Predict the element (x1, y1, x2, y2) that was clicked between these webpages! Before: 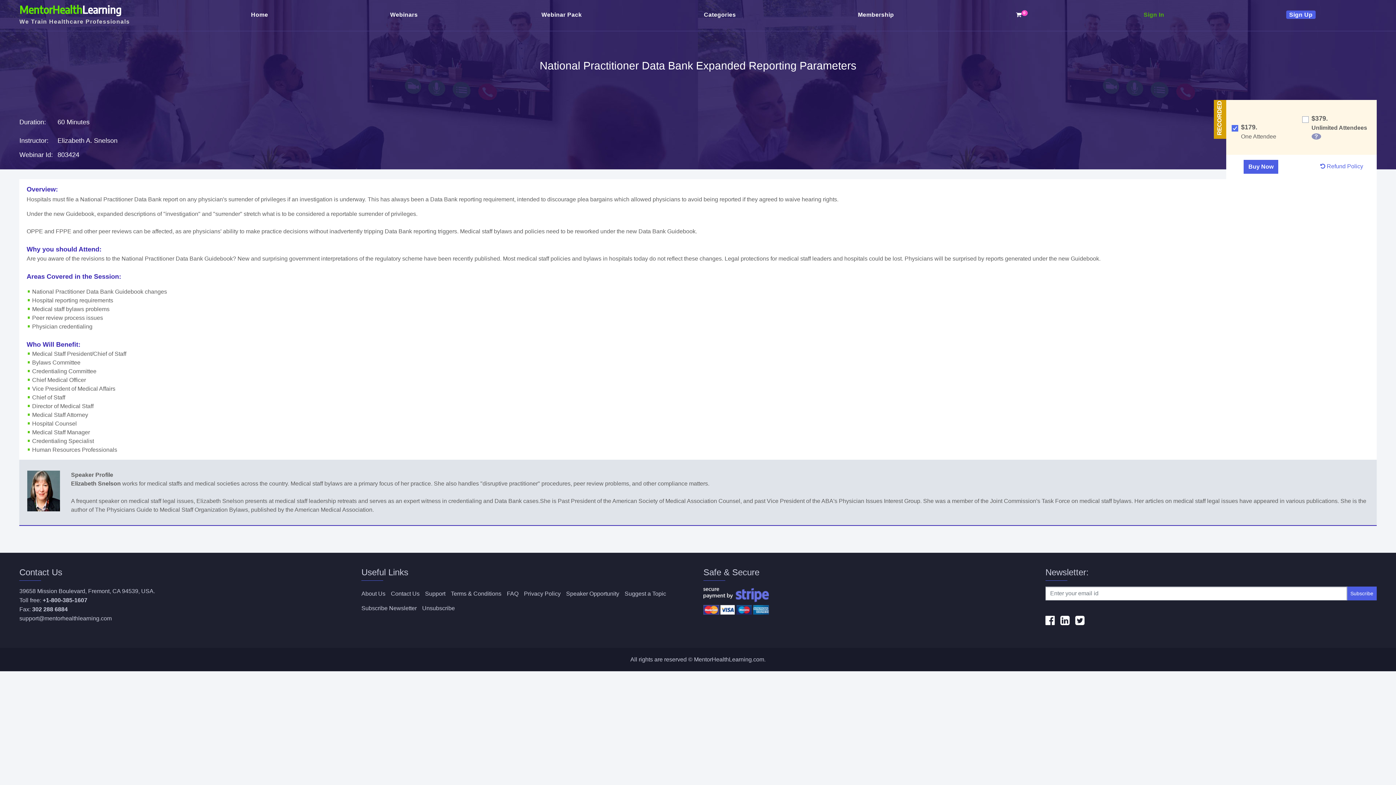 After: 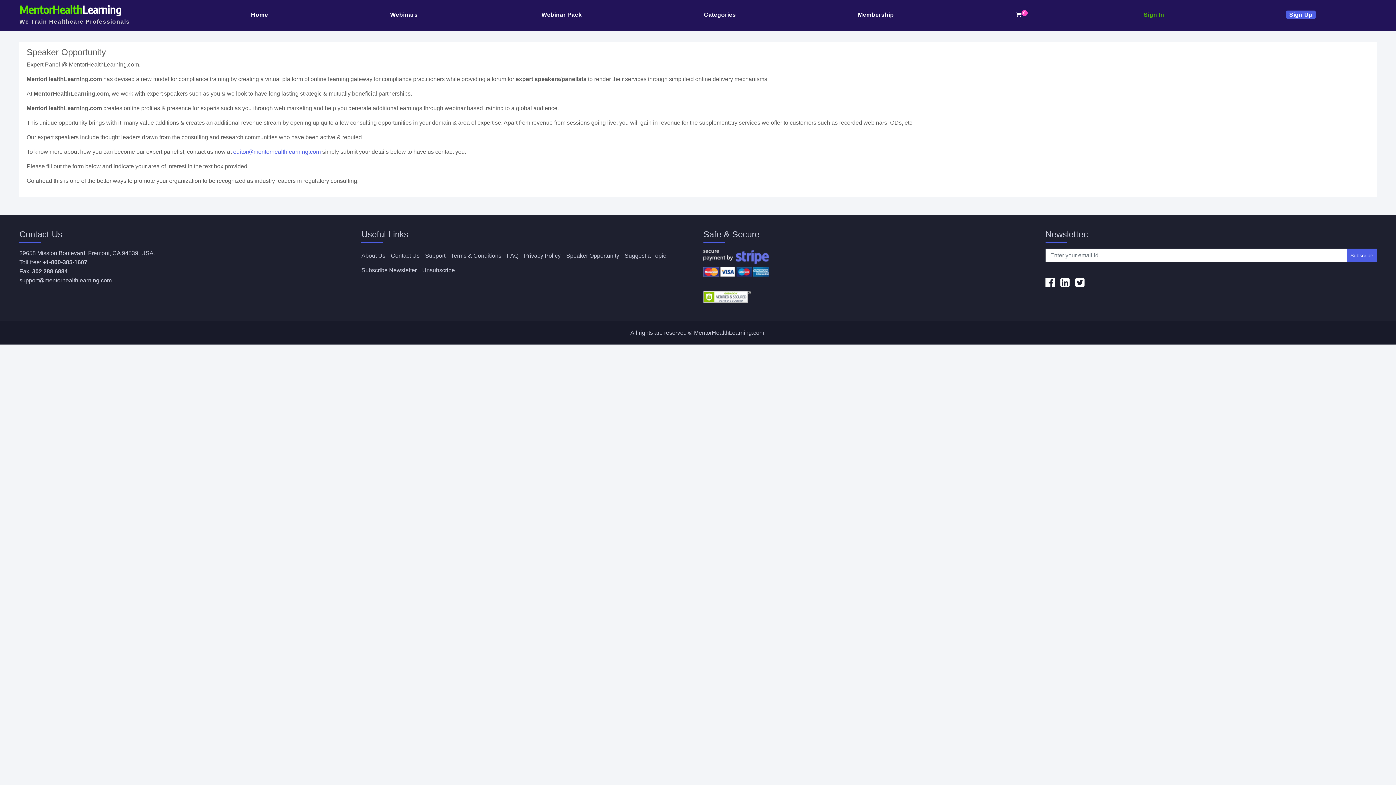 Action: bbox: (566, 591, 619, 597) label: Speaker Opportunity